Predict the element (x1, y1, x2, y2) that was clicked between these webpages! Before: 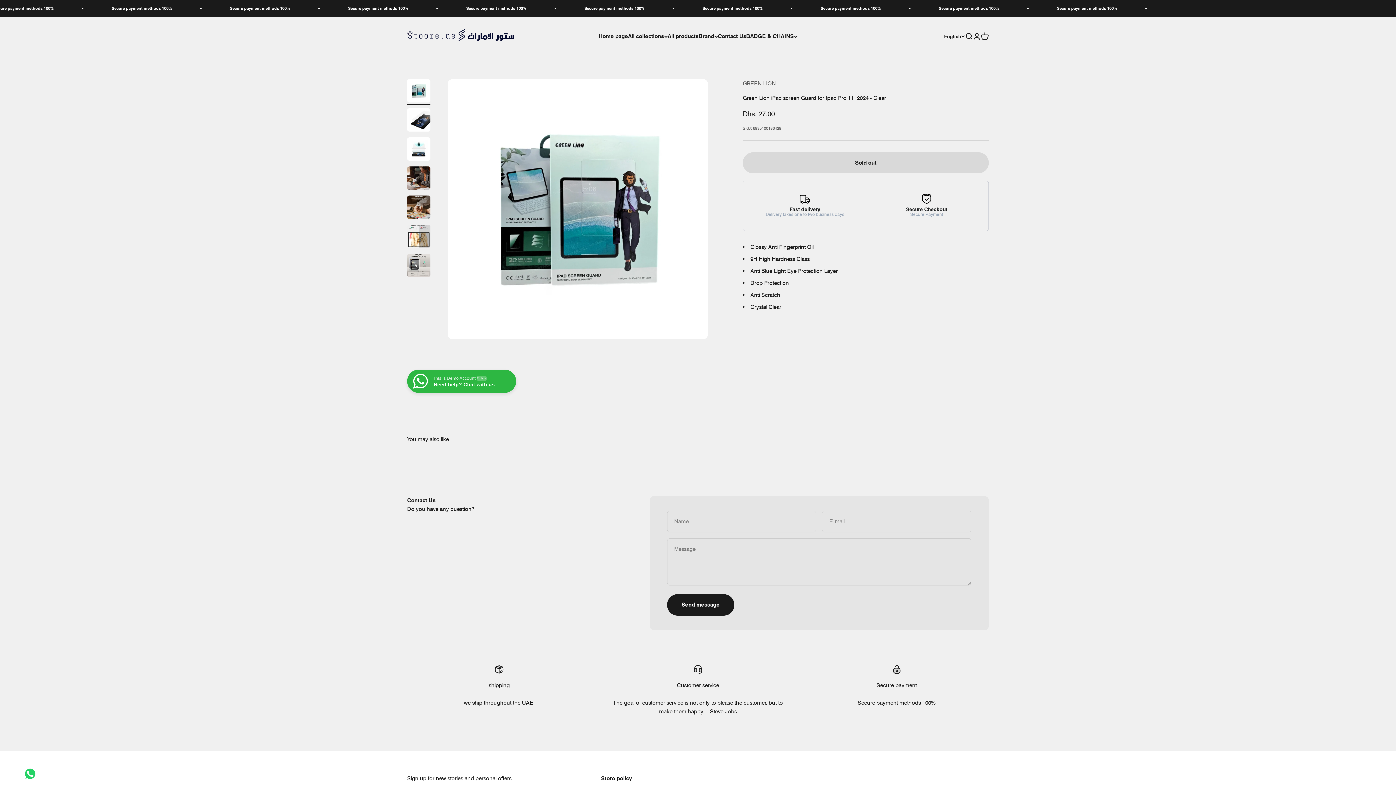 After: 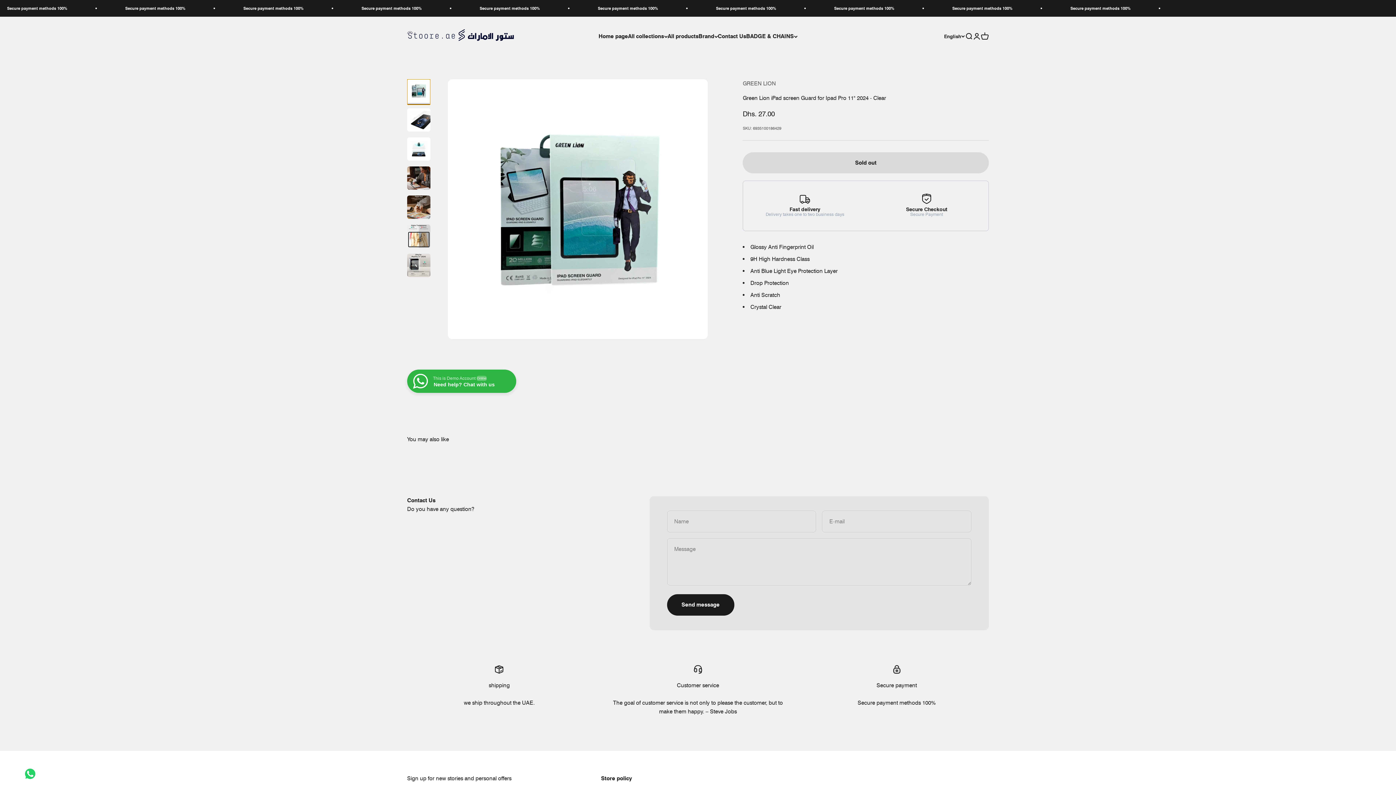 Action: label: Go to item 1 bbox: (407, 79, 430, 104)